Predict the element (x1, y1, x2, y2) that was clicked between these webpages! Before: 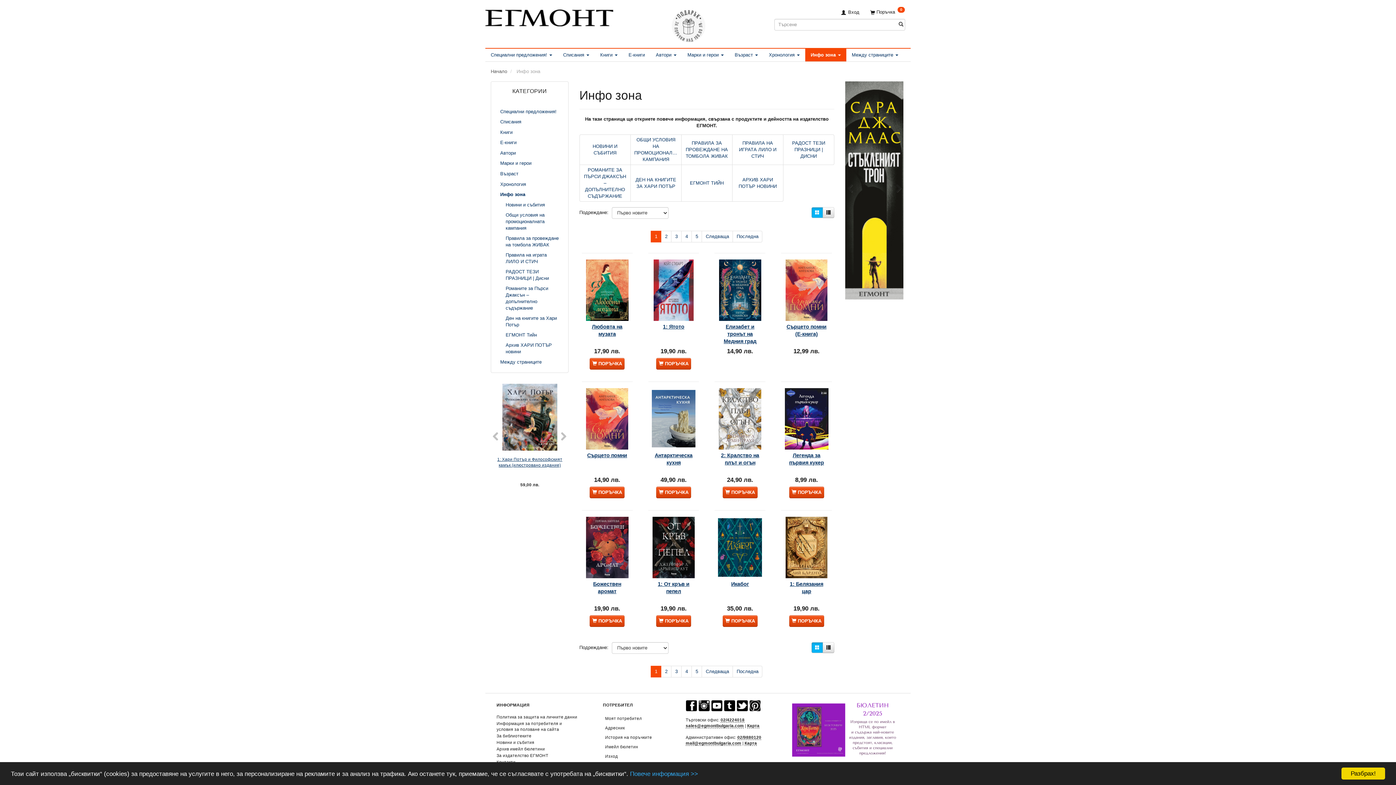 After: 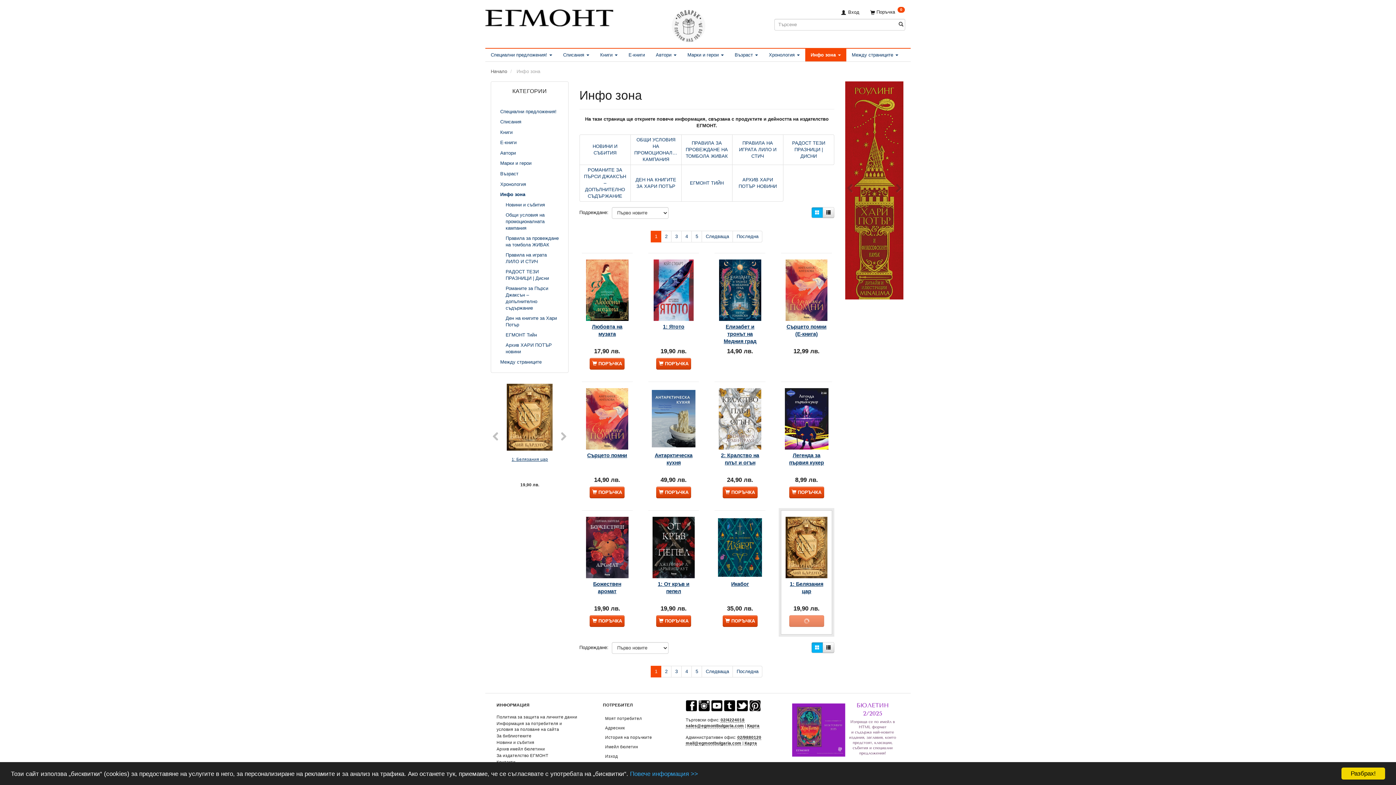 Action: label:  ПОРЪЧКА bbox: (789, 615, 824, 627)